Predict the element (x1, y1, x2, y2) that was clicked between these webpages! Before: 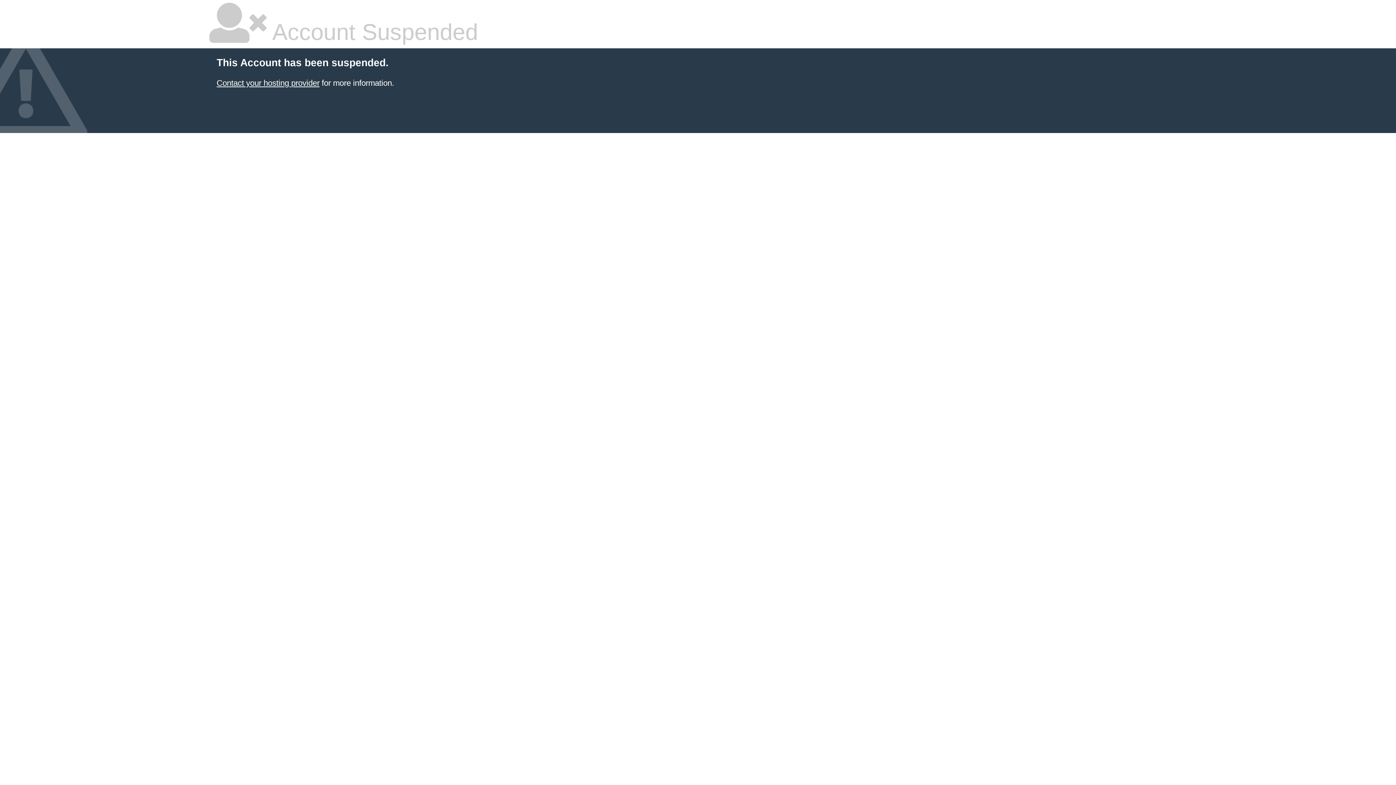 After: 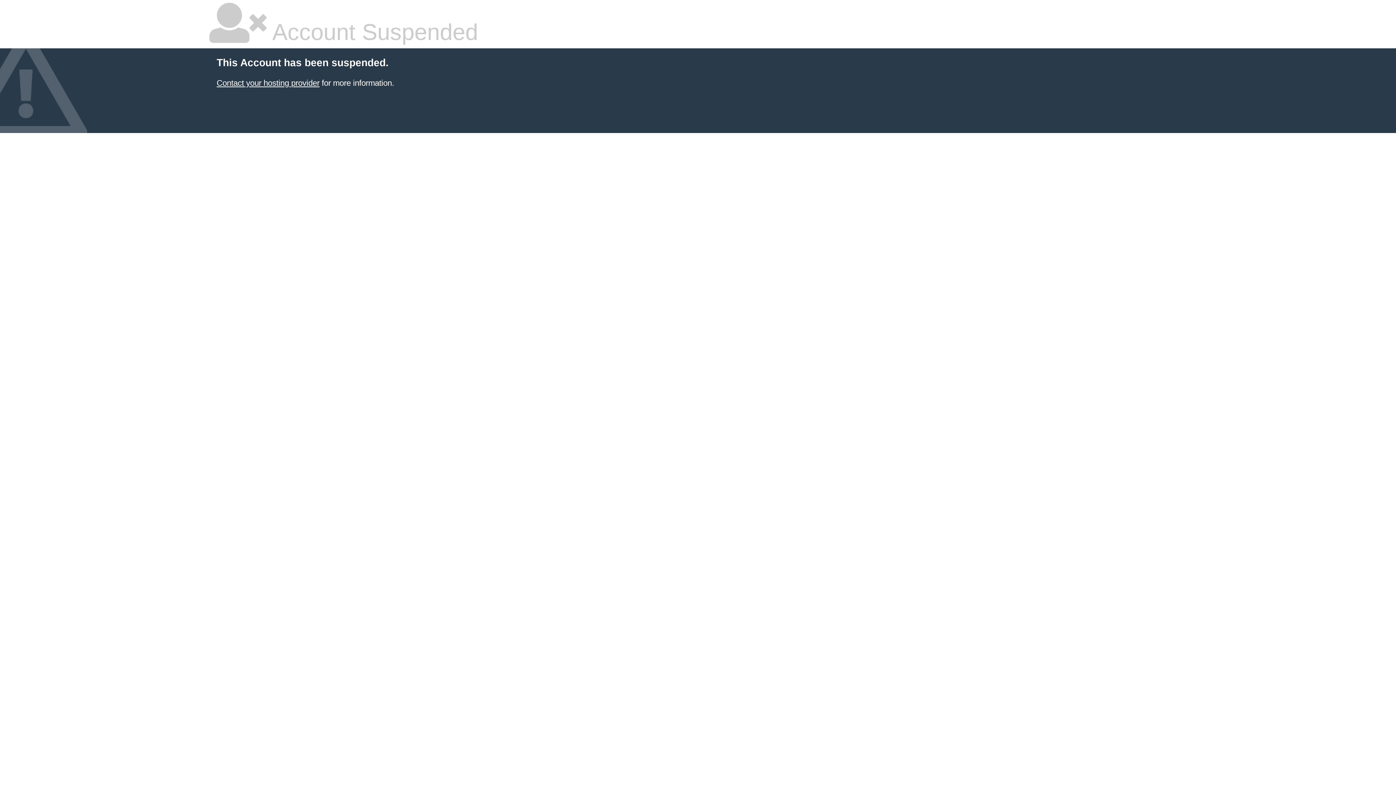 Action: label: Contact your hosting provider bbox: (216, 78, 319, 87)